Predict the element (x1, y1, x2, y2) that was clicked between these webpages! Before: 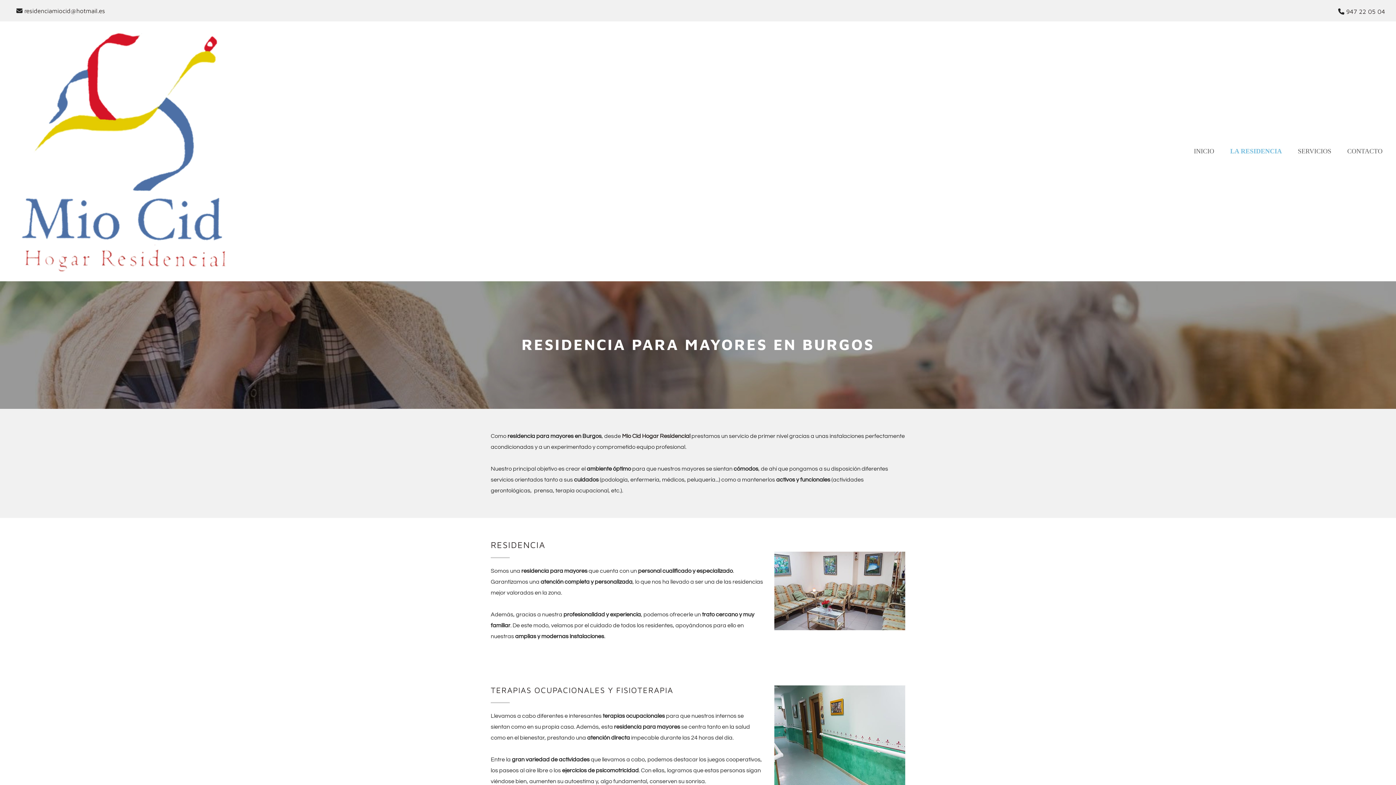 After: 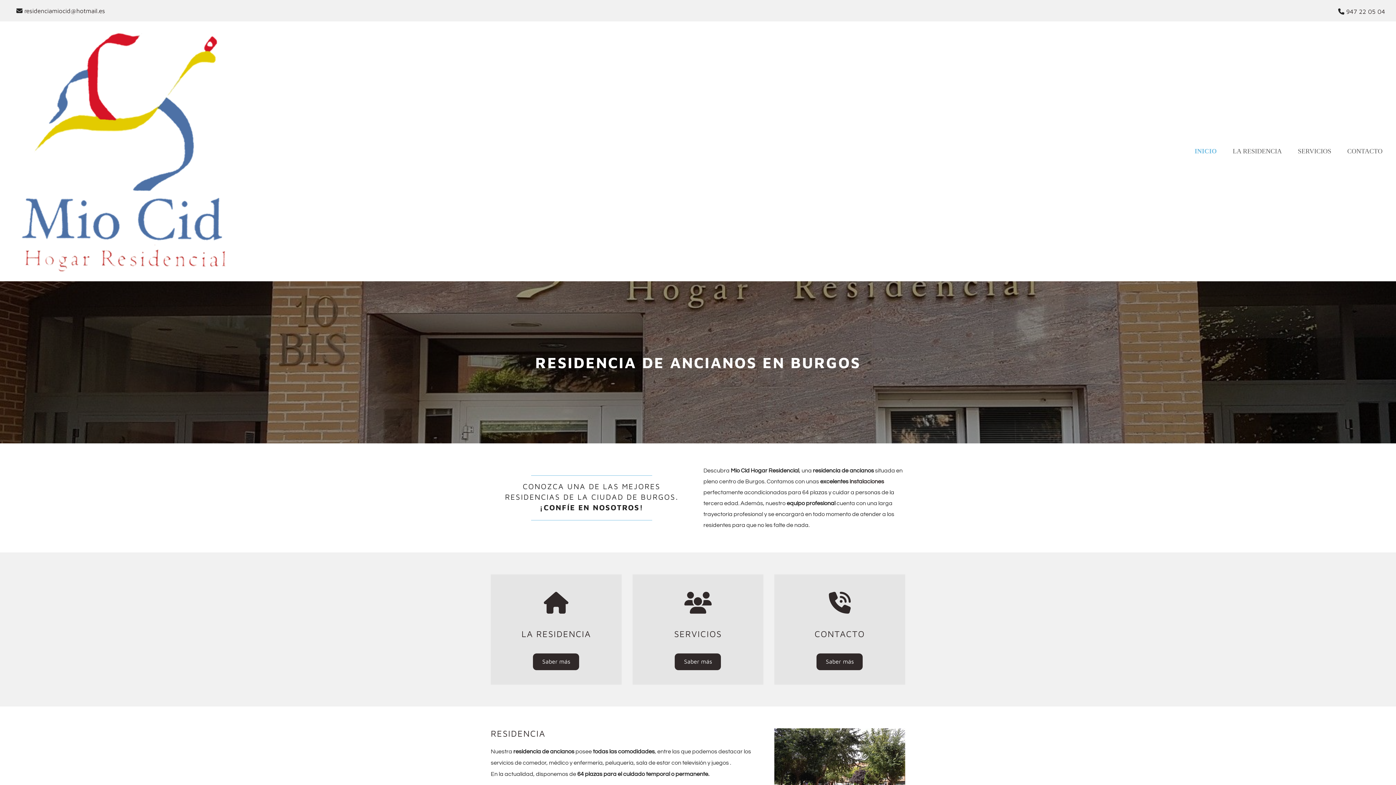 Action: label: Mio Cid Hogar Residencial bbox: (622, 433, 690, 439)